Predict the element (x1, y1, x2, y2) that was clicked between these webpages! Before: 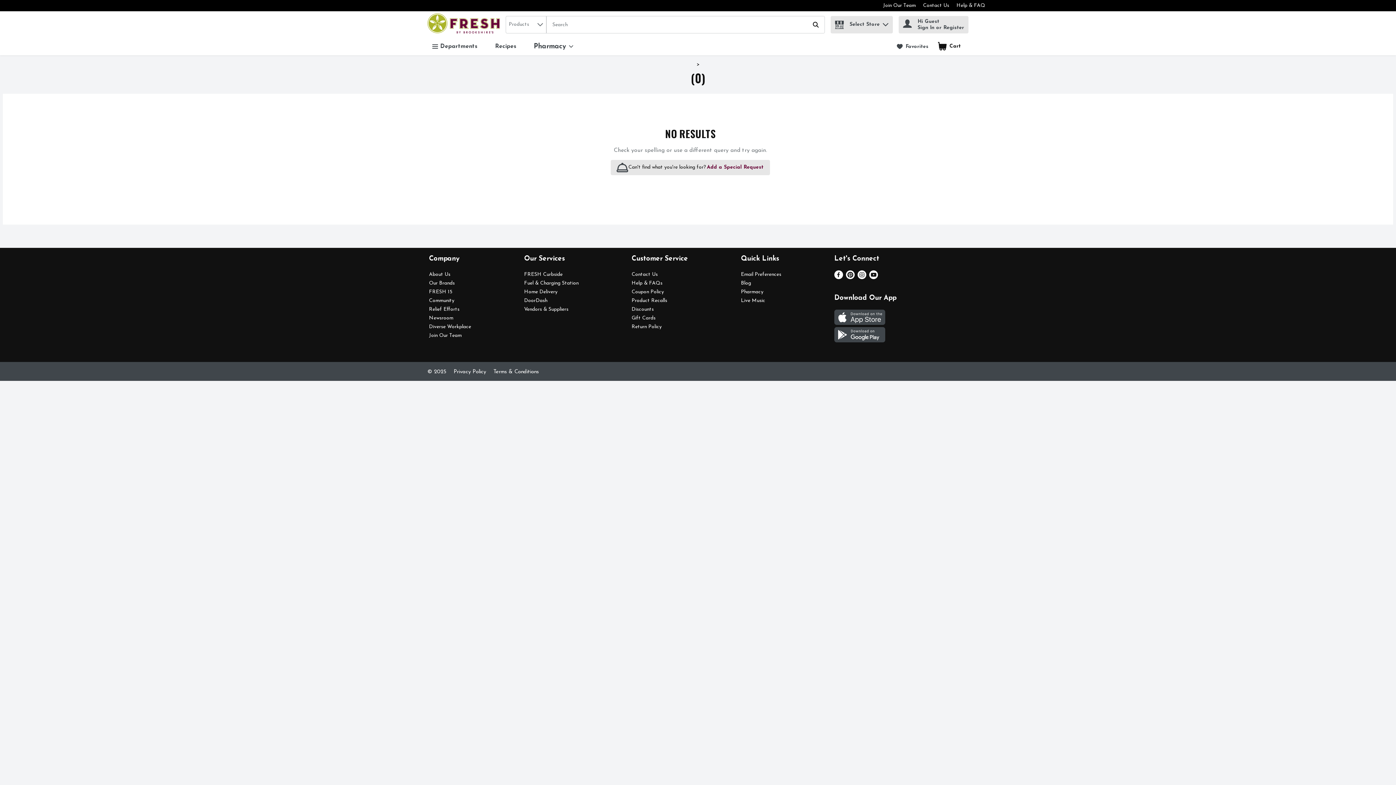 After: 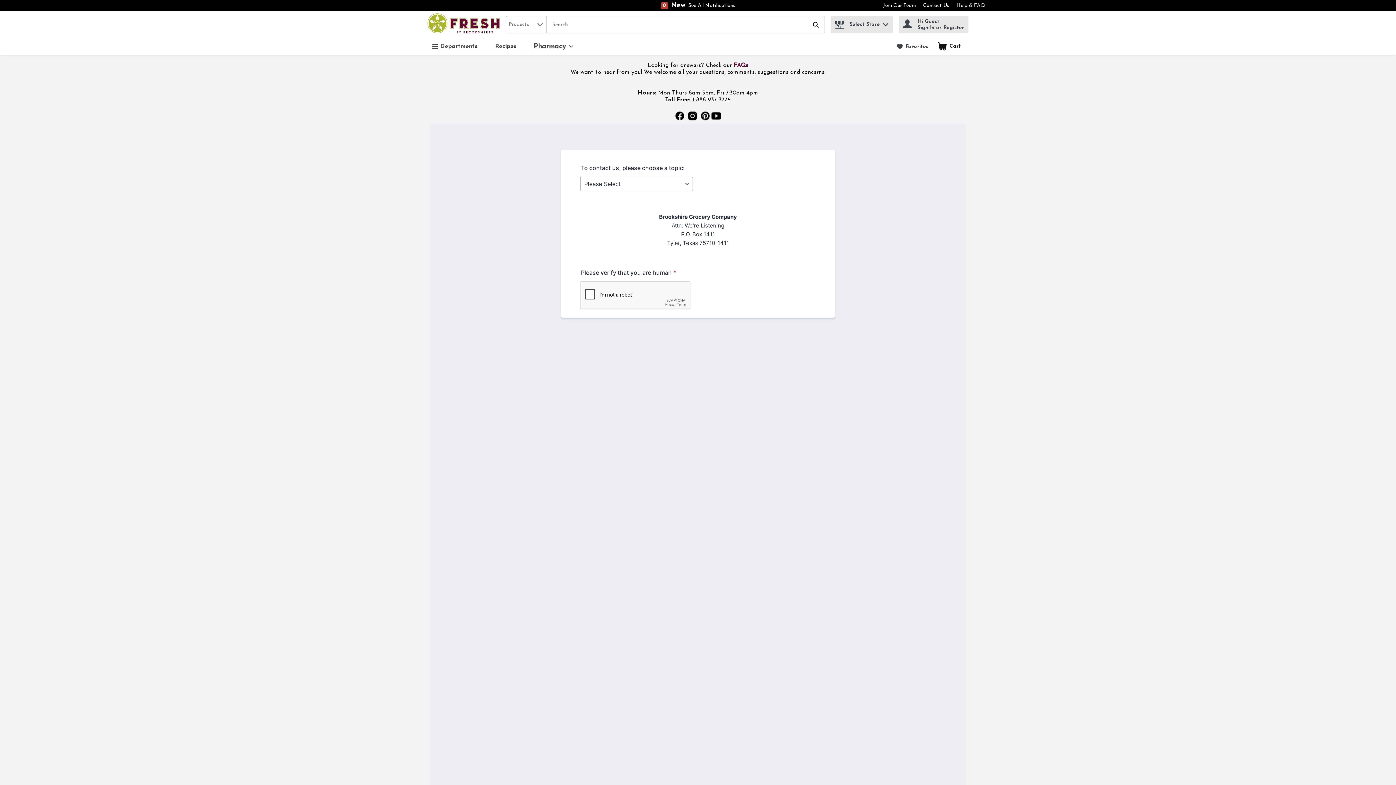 Action: label: Contact Us bbox: (923, 2, 949, 8)